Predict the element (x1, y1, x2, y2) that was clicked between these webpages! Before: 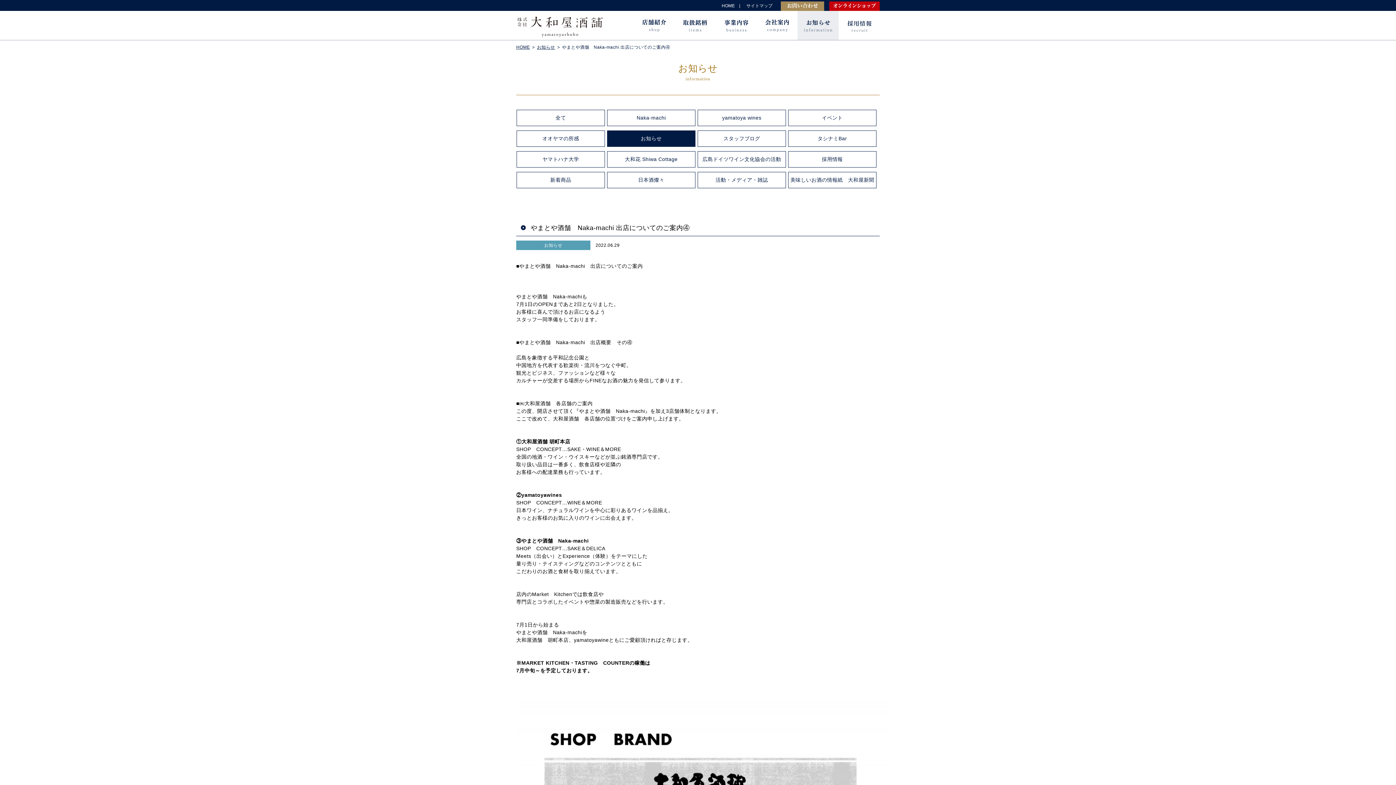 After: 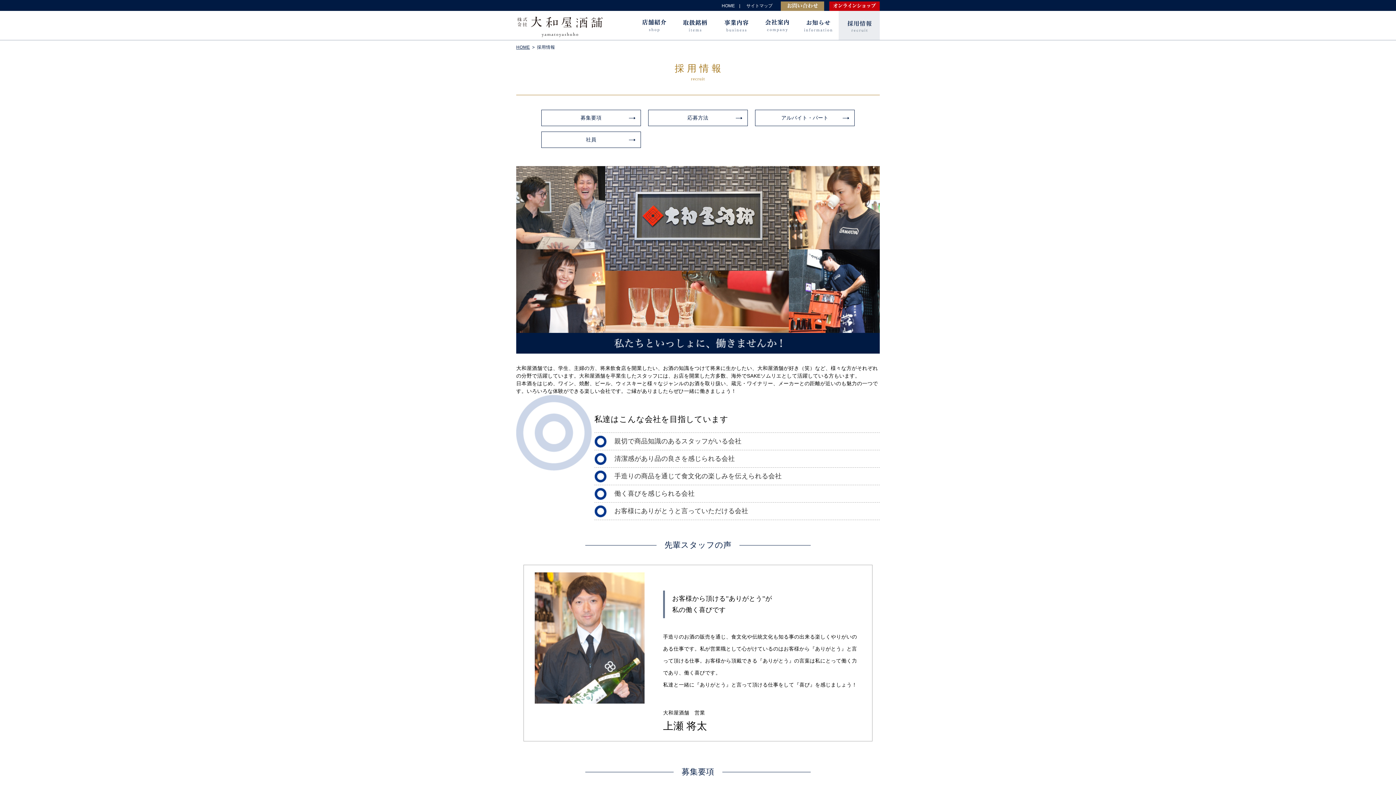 Action: label: 採用情報 bbox: (838, 10, 880, 40)